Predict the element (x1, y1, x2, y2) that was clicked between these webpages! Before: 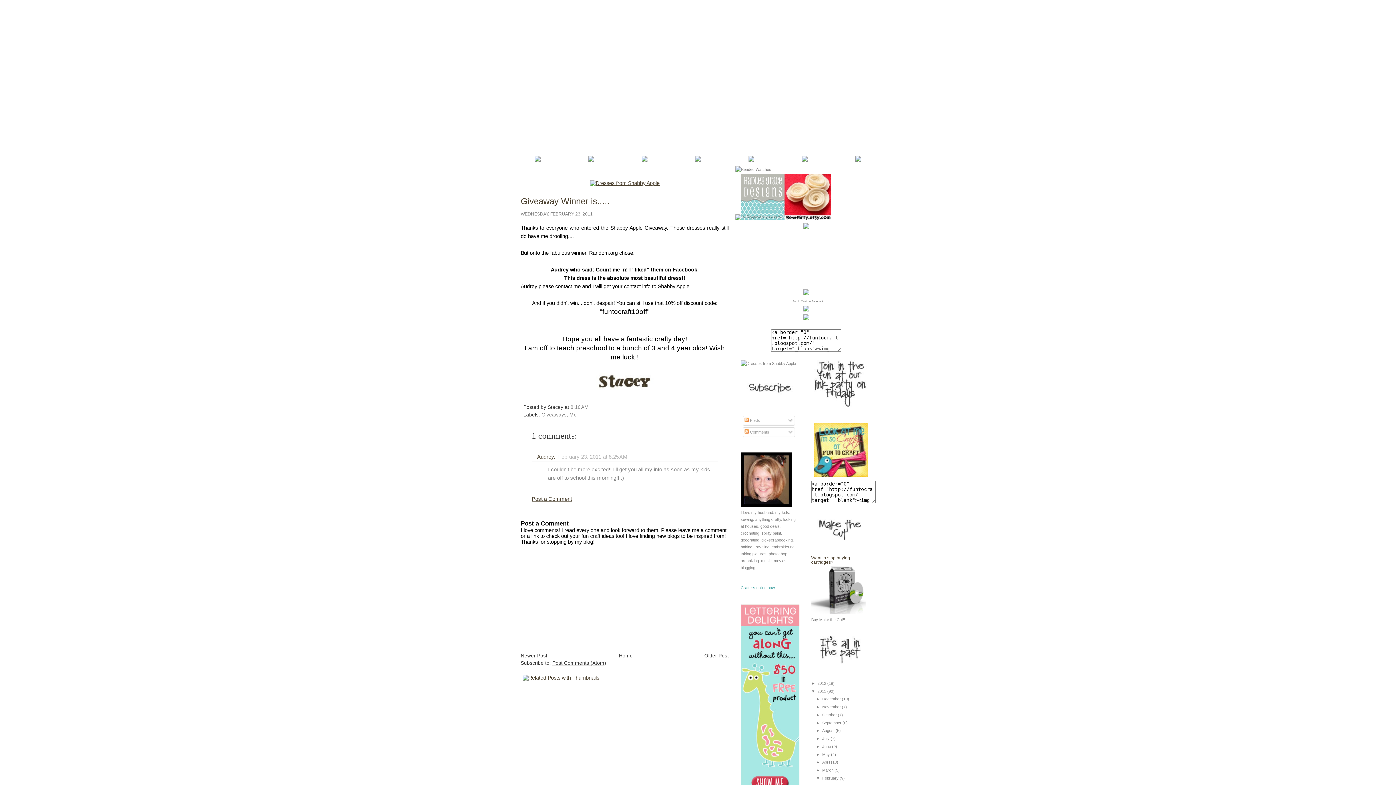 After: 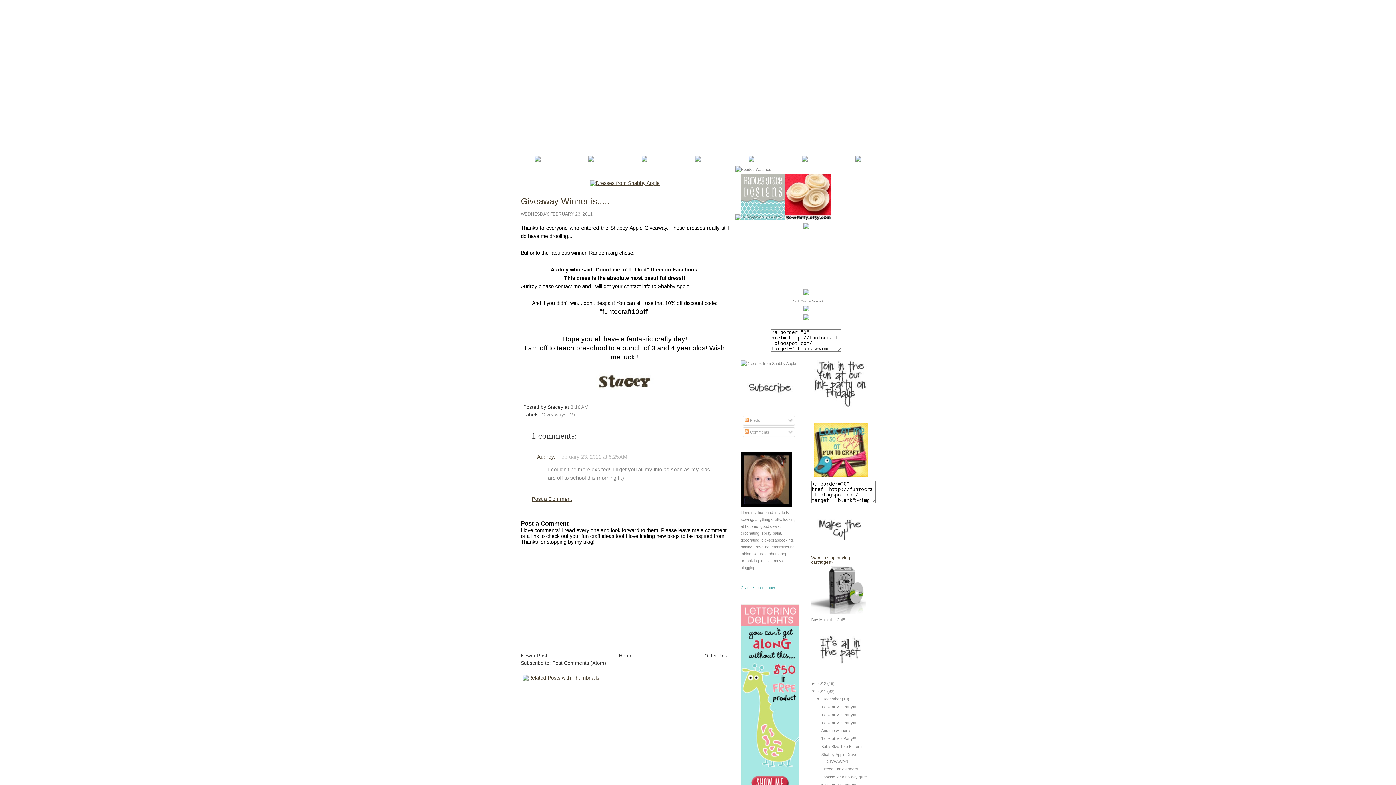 Action: label: ►   bbox: (816, 697, 822, 701)